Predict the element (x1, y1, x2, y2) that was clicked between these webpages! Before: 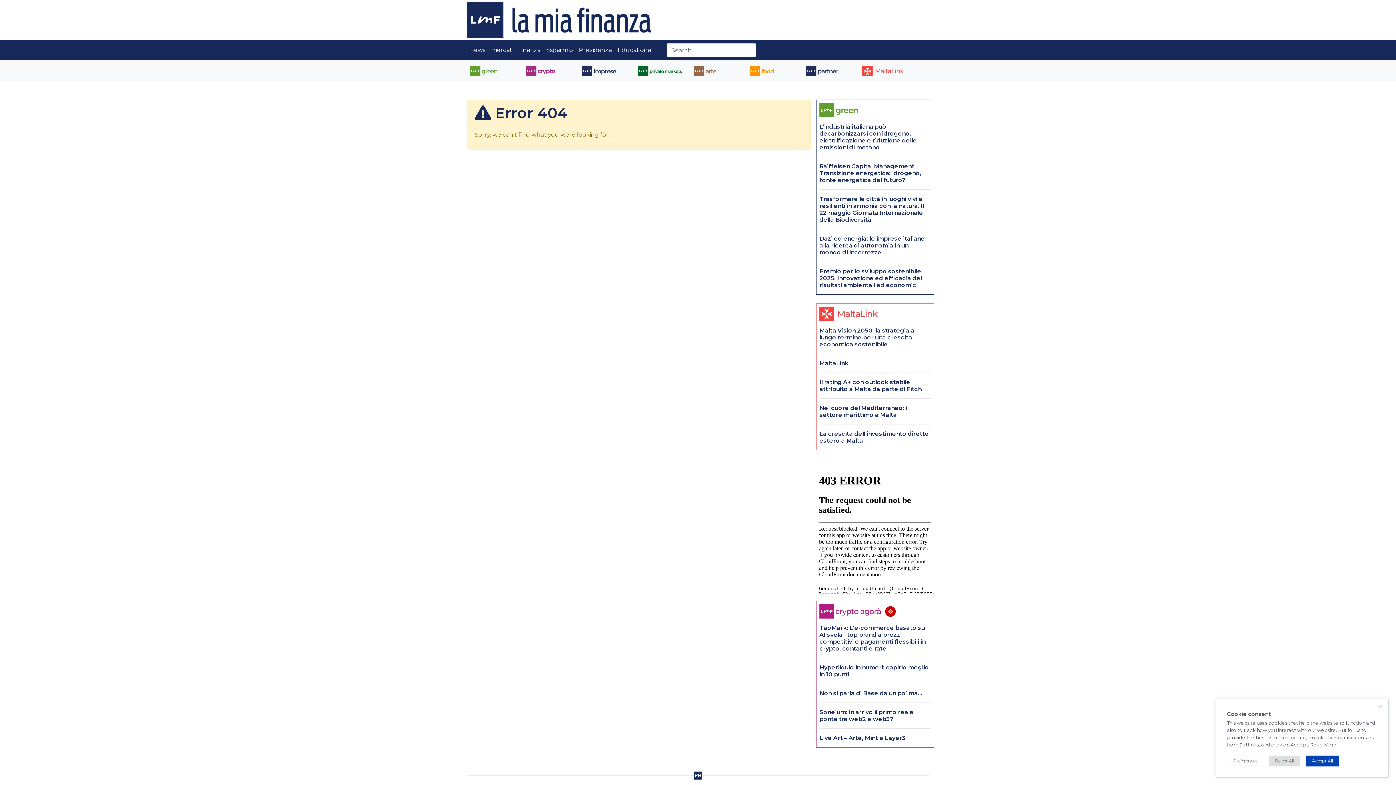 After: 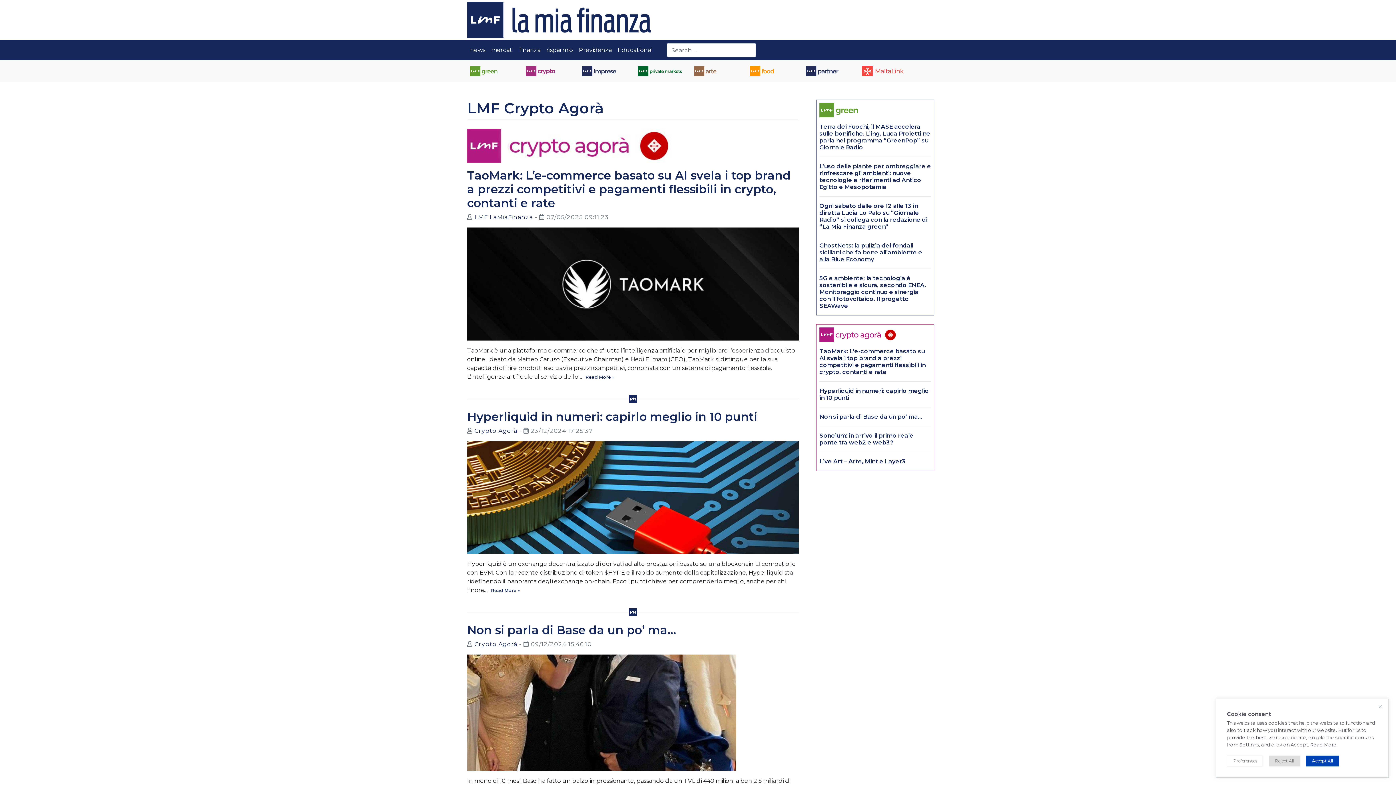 Action: bbox: (819, 604, 931, 619)